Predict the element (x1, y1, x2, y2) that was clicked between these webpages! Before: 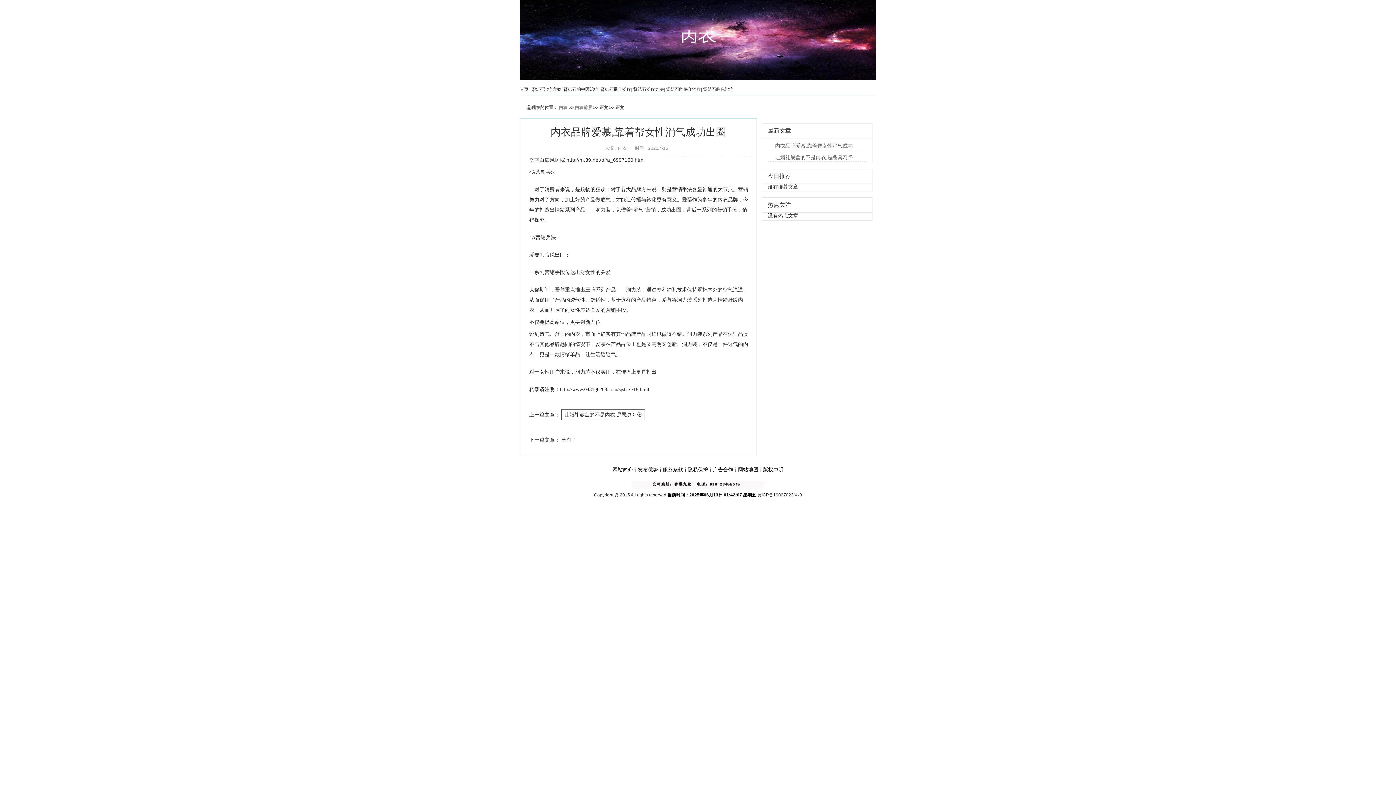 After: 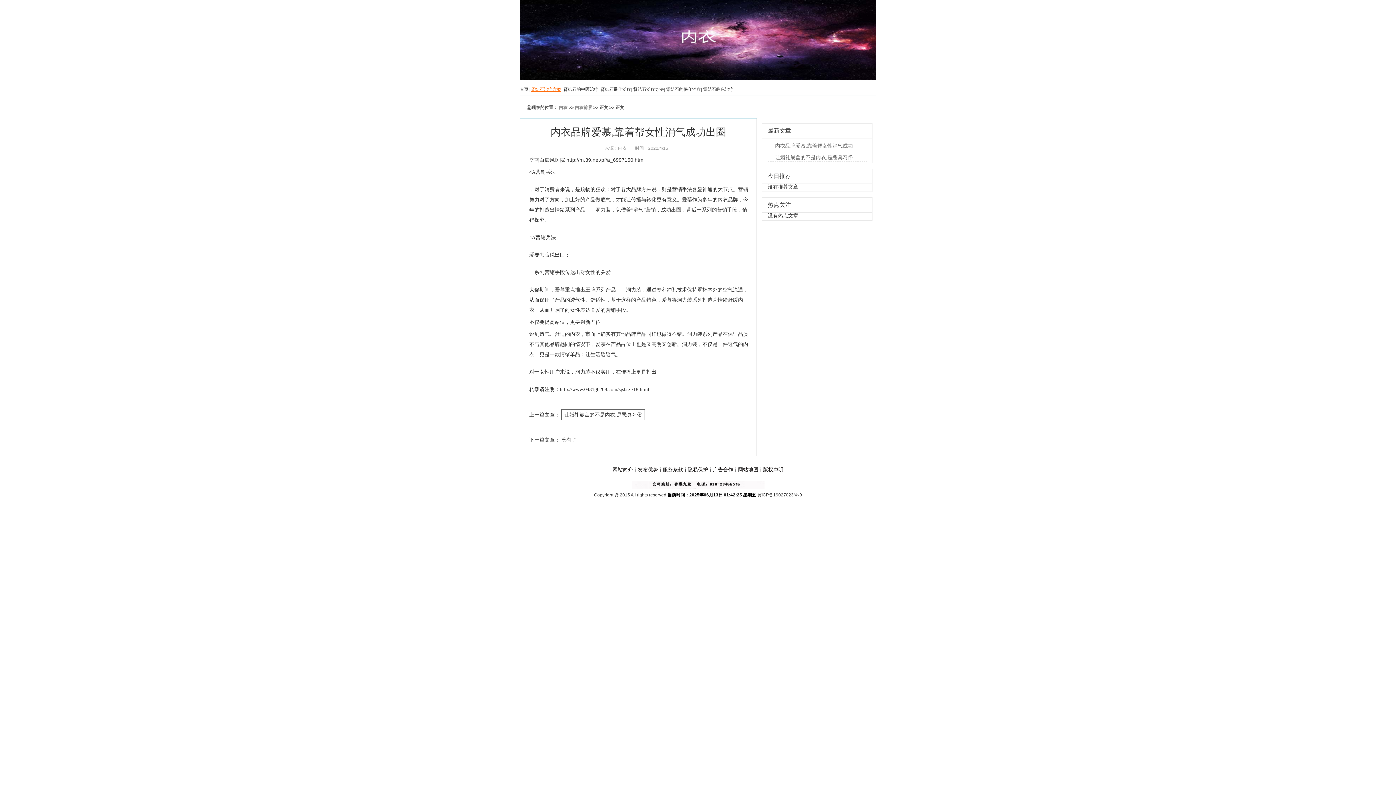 Action: label: 肾结石治疗方案 bbox: (530, 86, 561, 92)